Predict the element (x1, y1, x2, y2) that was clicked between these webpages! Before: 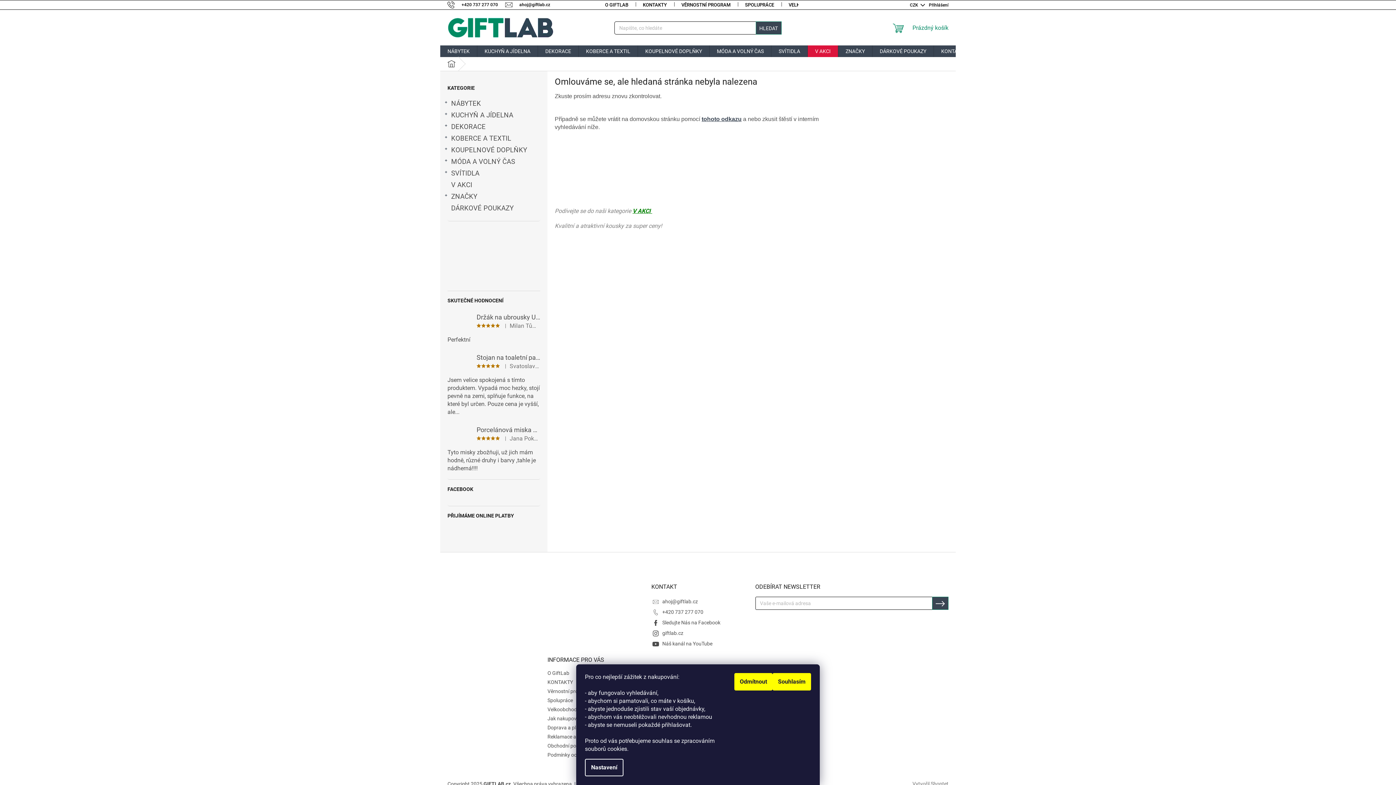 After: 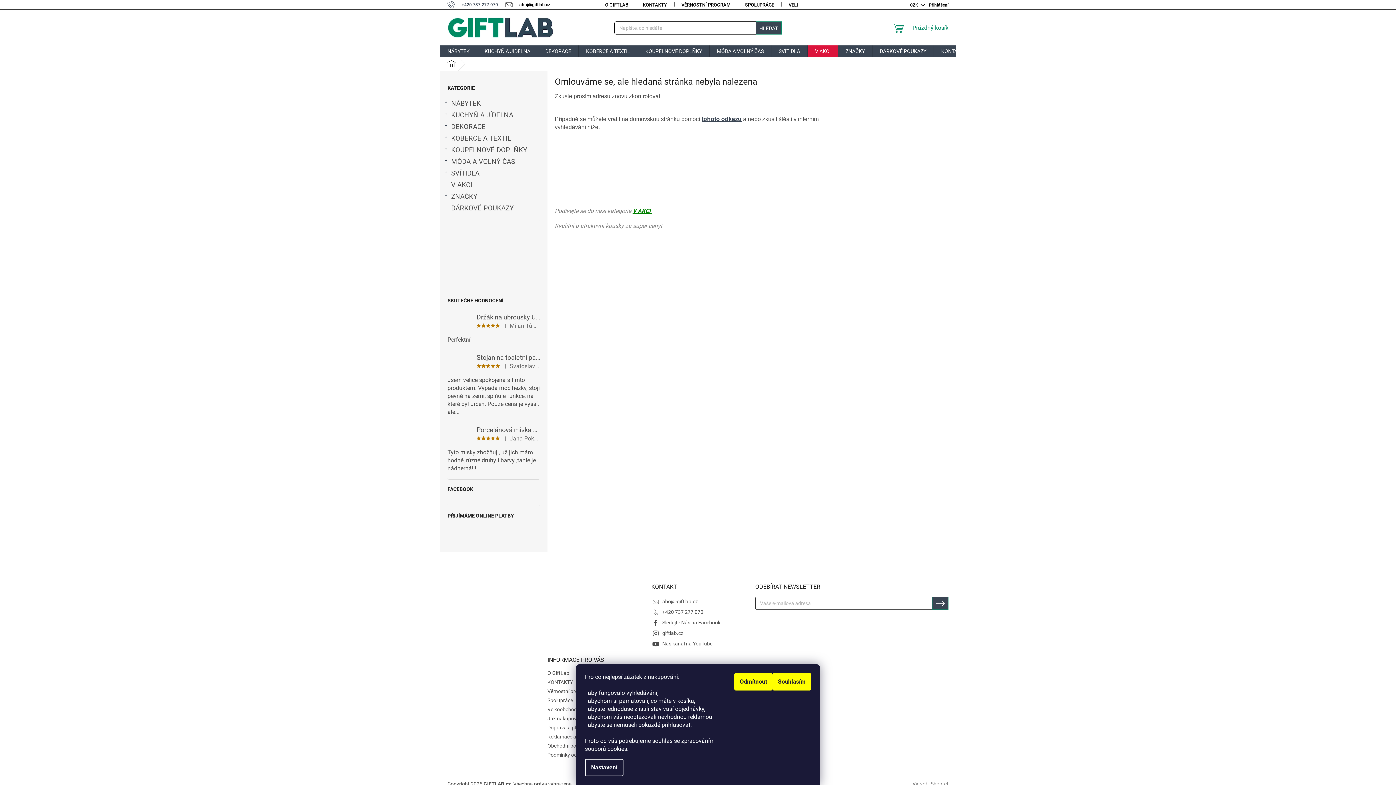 Action: bbox: (447, 2, 505, 7) label: Zavolat na +420737277070